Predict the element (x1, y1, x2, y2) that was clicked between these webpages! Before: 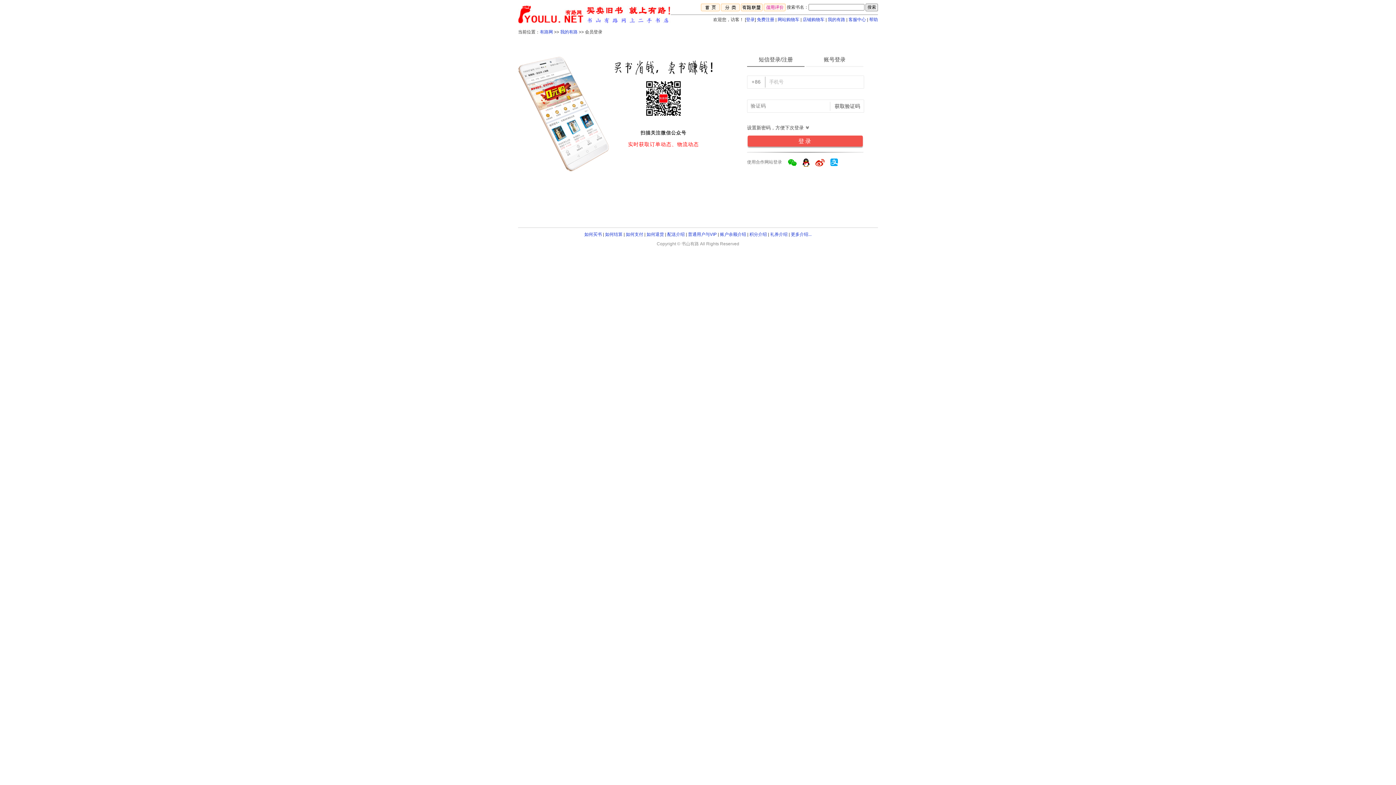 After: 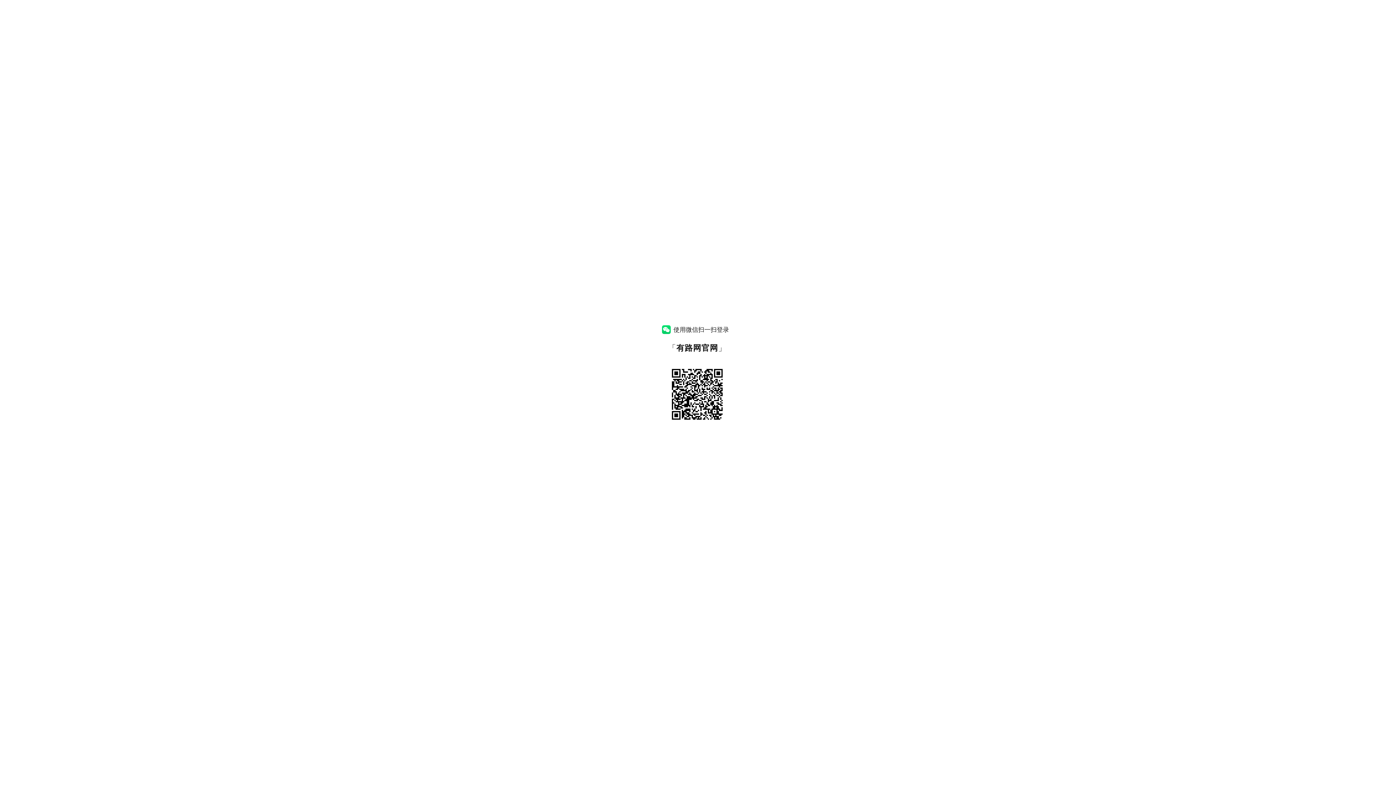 Action: label:   bbox: (788, 163, 798, 168)